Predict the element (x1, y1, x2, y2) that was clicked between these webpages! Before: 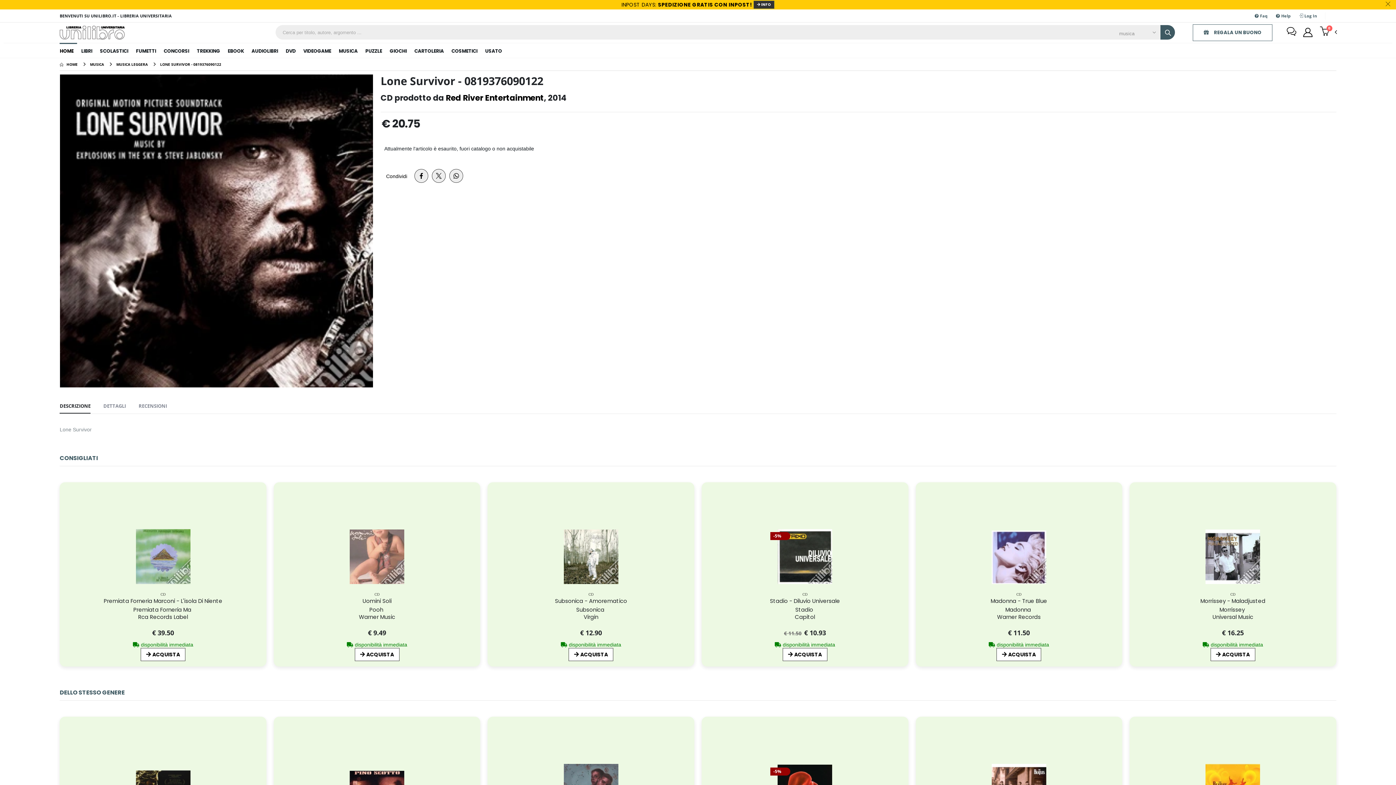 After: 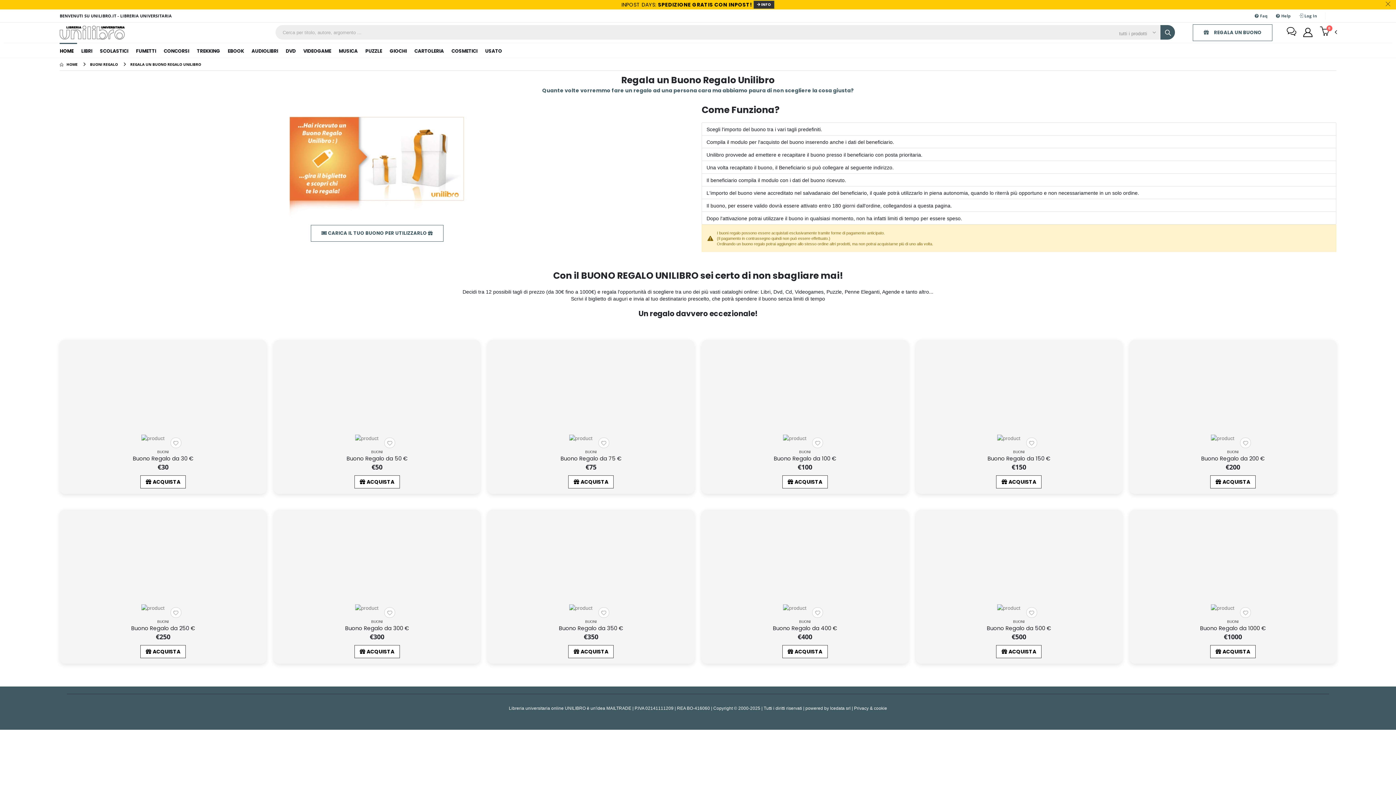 Action: label:  REGALA UN BUONO bbox: (1193, 24, 1272, 41)